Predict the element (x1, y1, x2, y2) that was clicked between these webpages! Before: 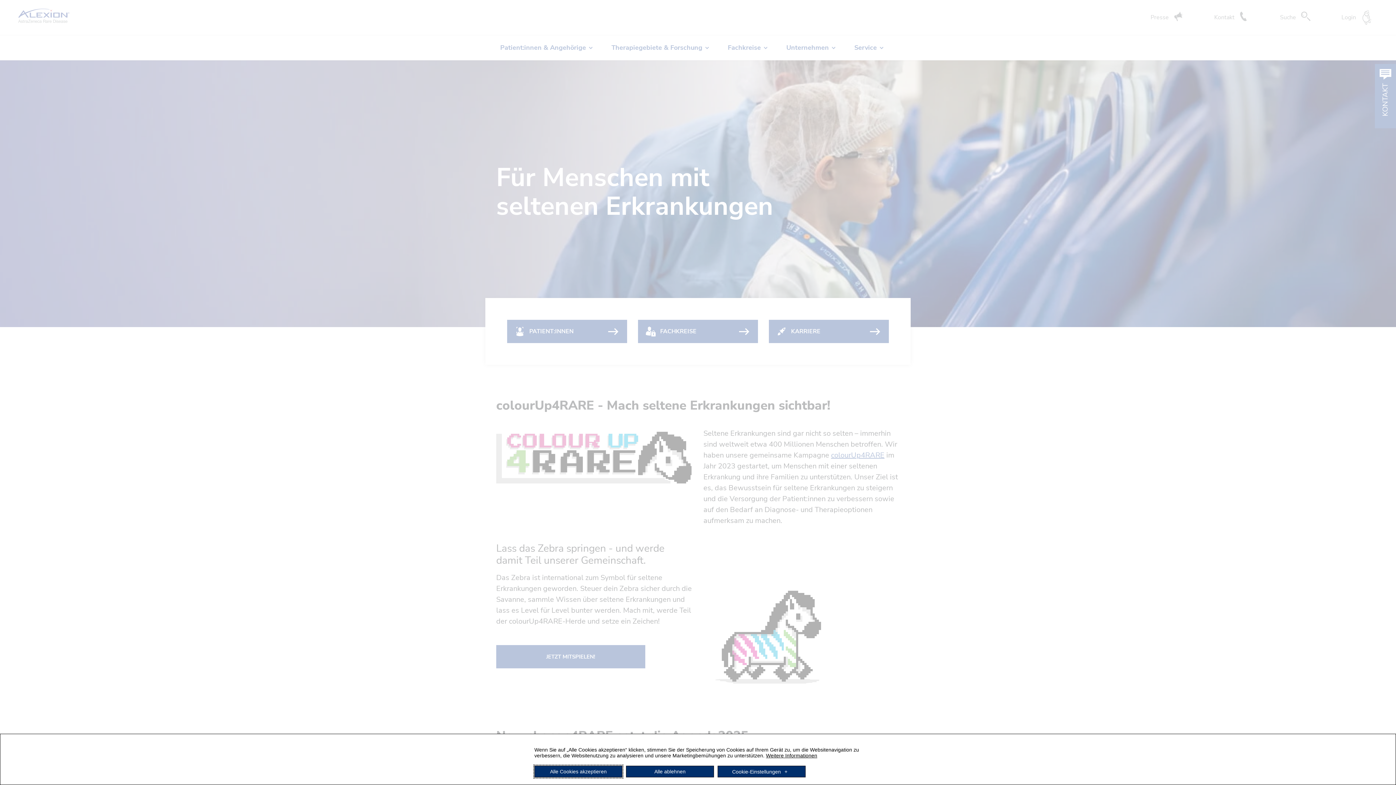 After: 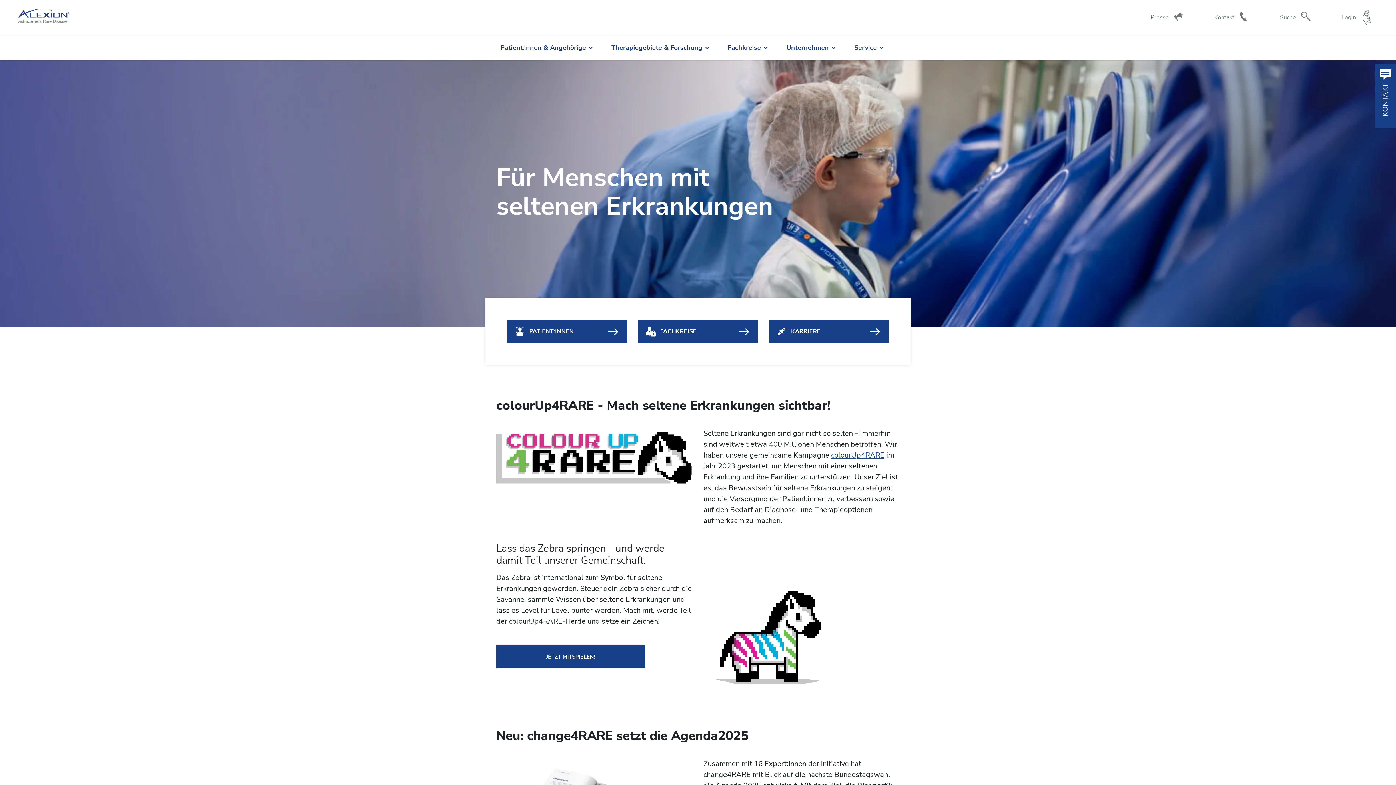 Action: bbox: (626, 766, 714, 777) label: Alle ablehnen